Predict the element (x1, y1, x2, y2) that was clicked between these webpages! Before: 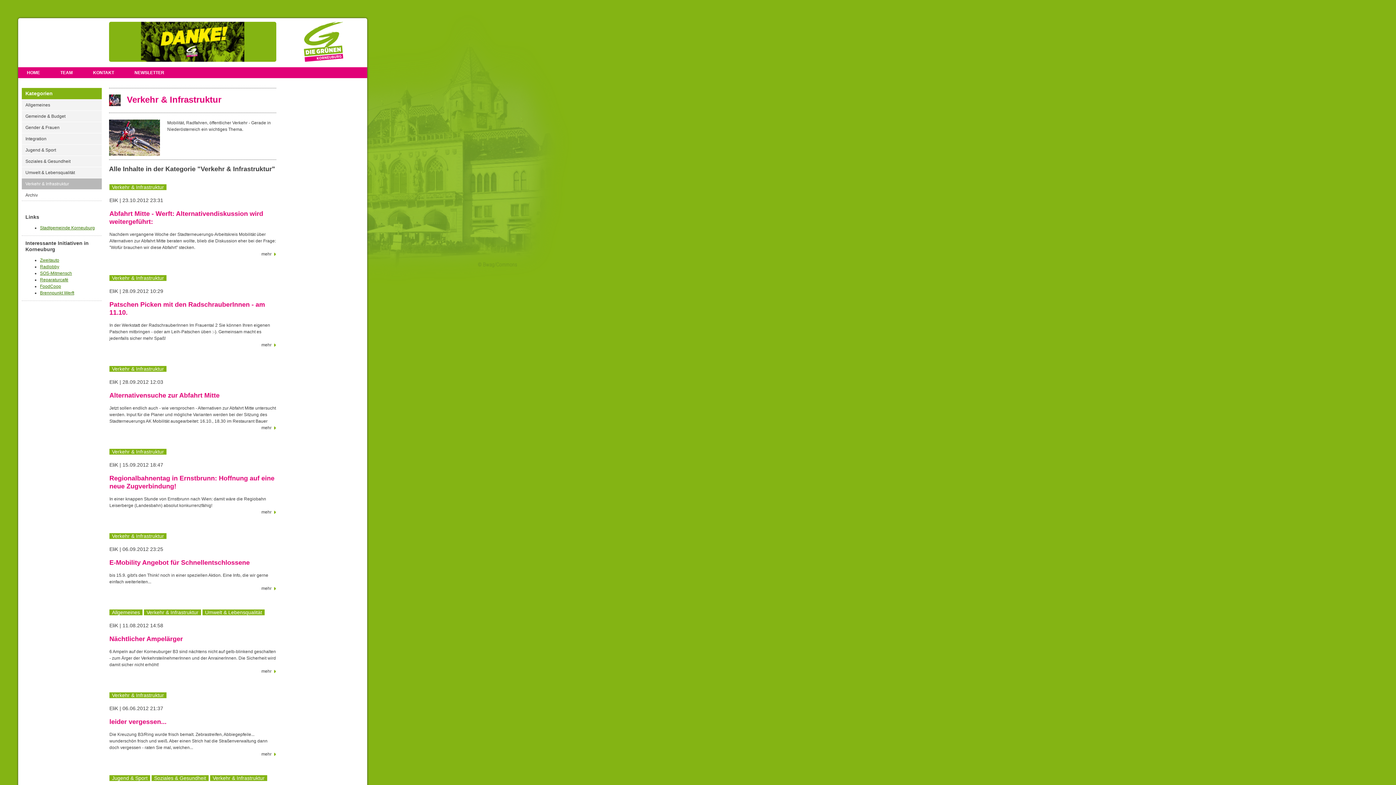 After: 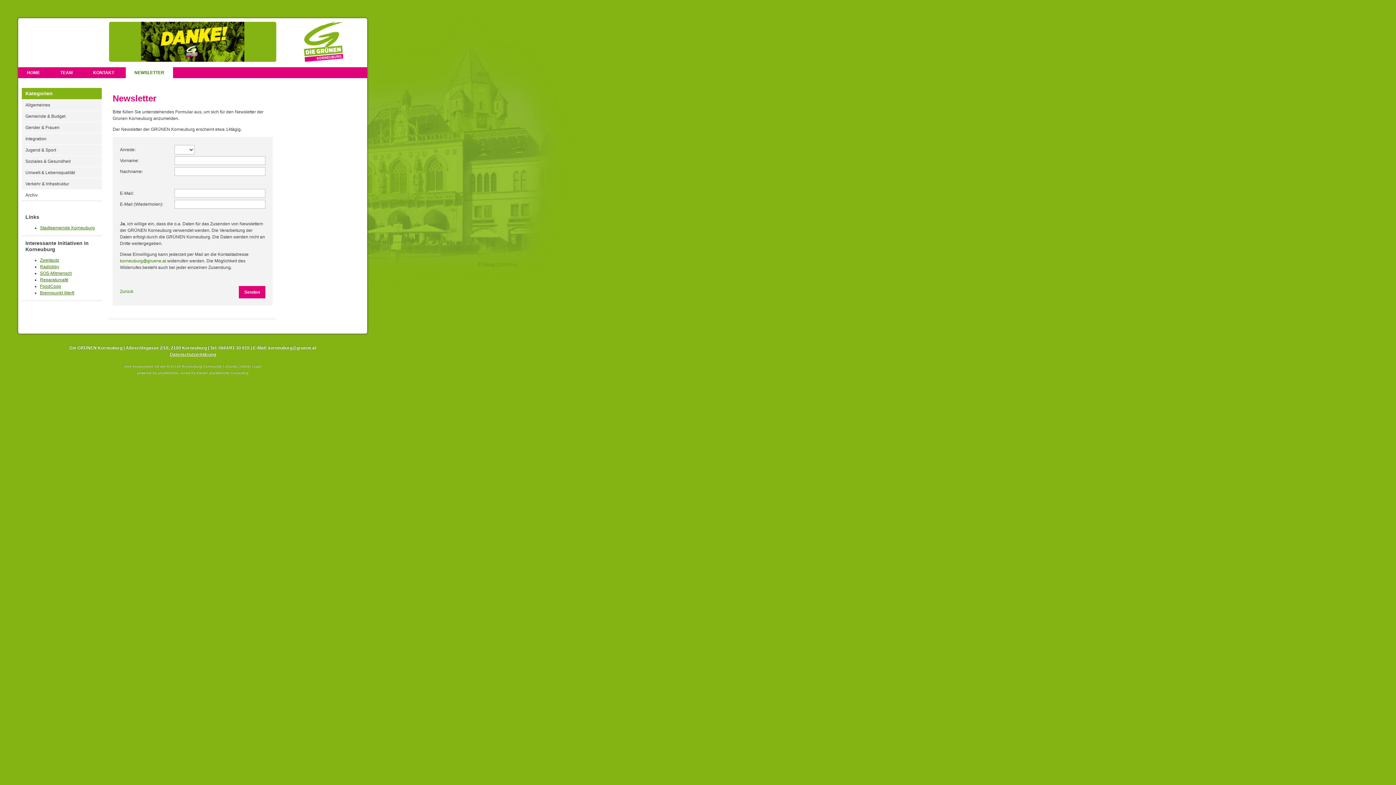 Action: bbox: (125, 67, 173, 78) label: NEWSLETTER